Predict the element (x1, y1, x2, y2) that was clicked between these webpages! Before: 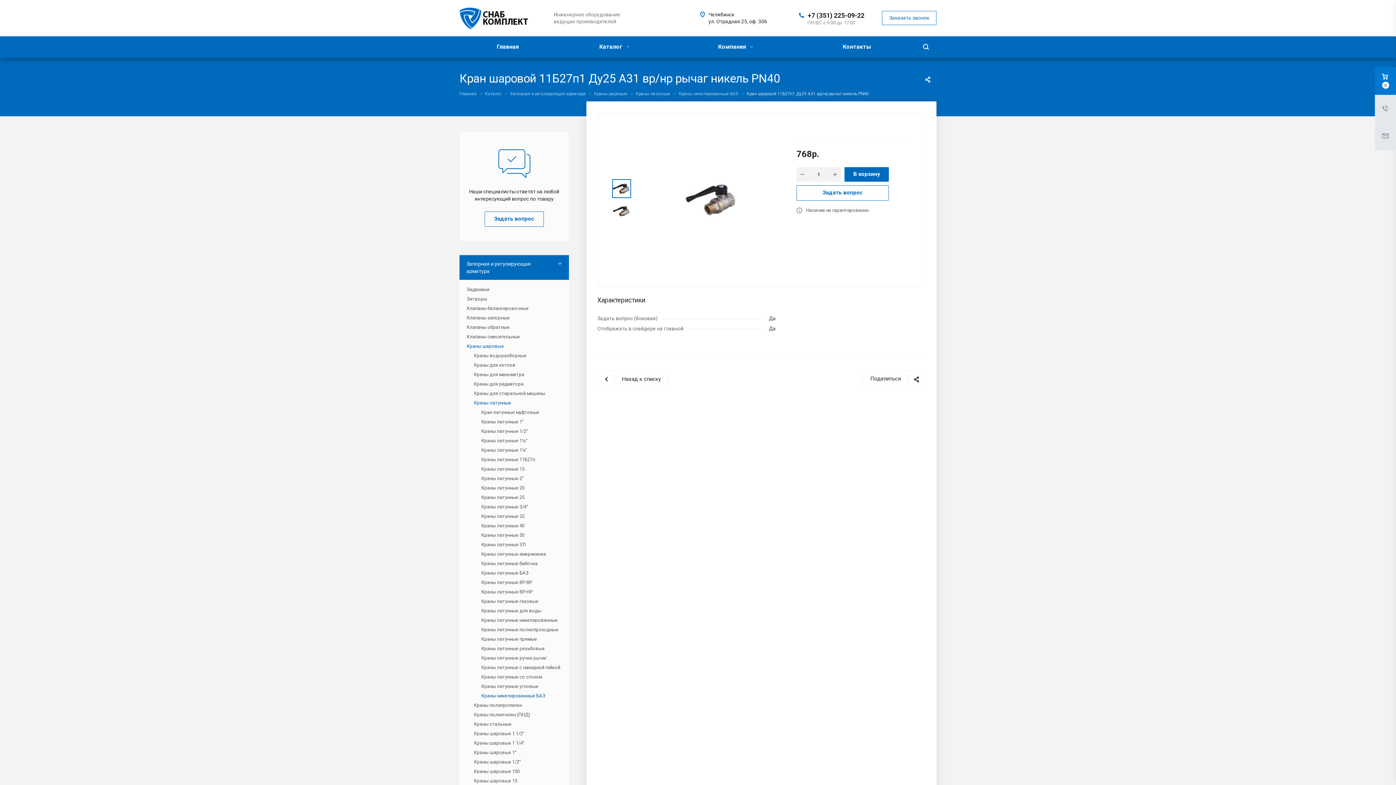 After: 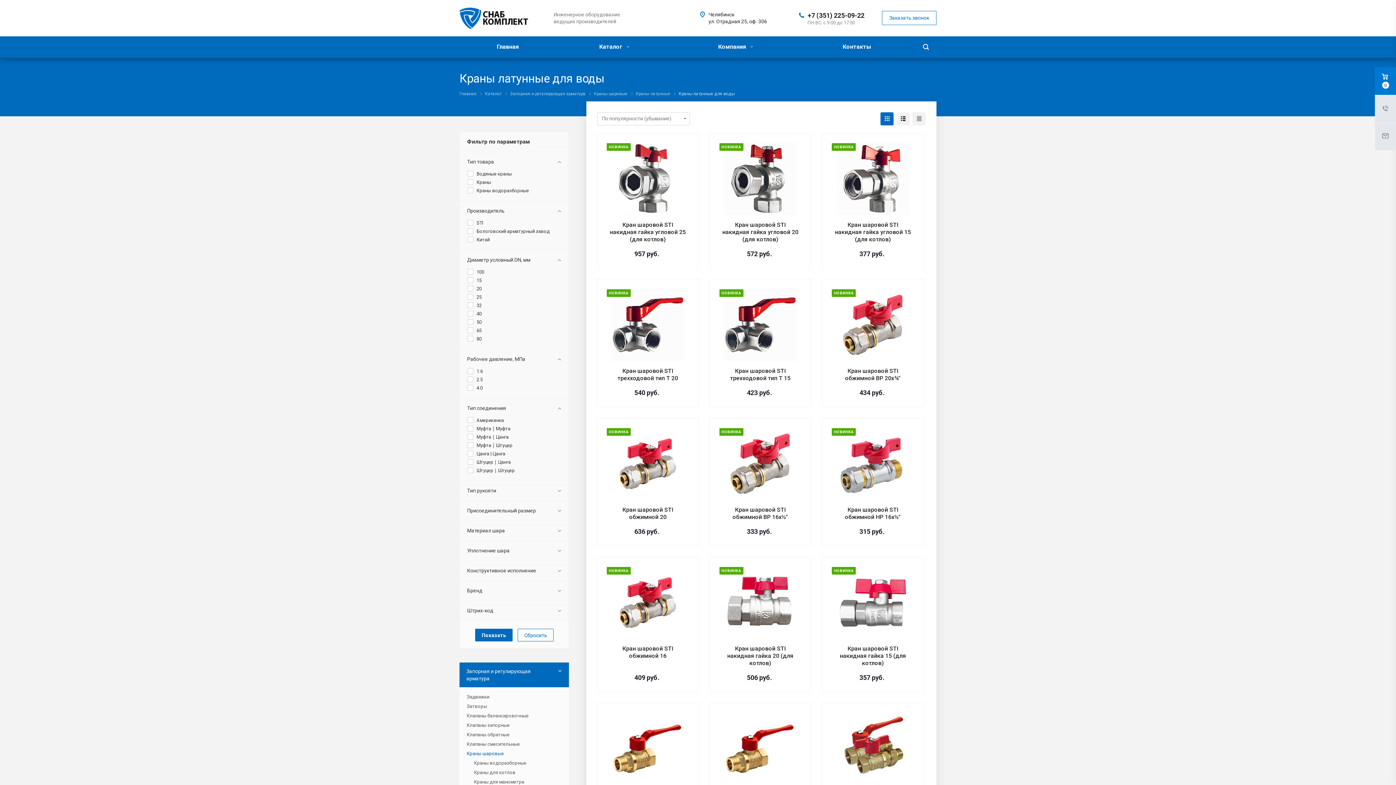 Action: bbox: (481, 606, 561, 615) label: Краны латунные для воды